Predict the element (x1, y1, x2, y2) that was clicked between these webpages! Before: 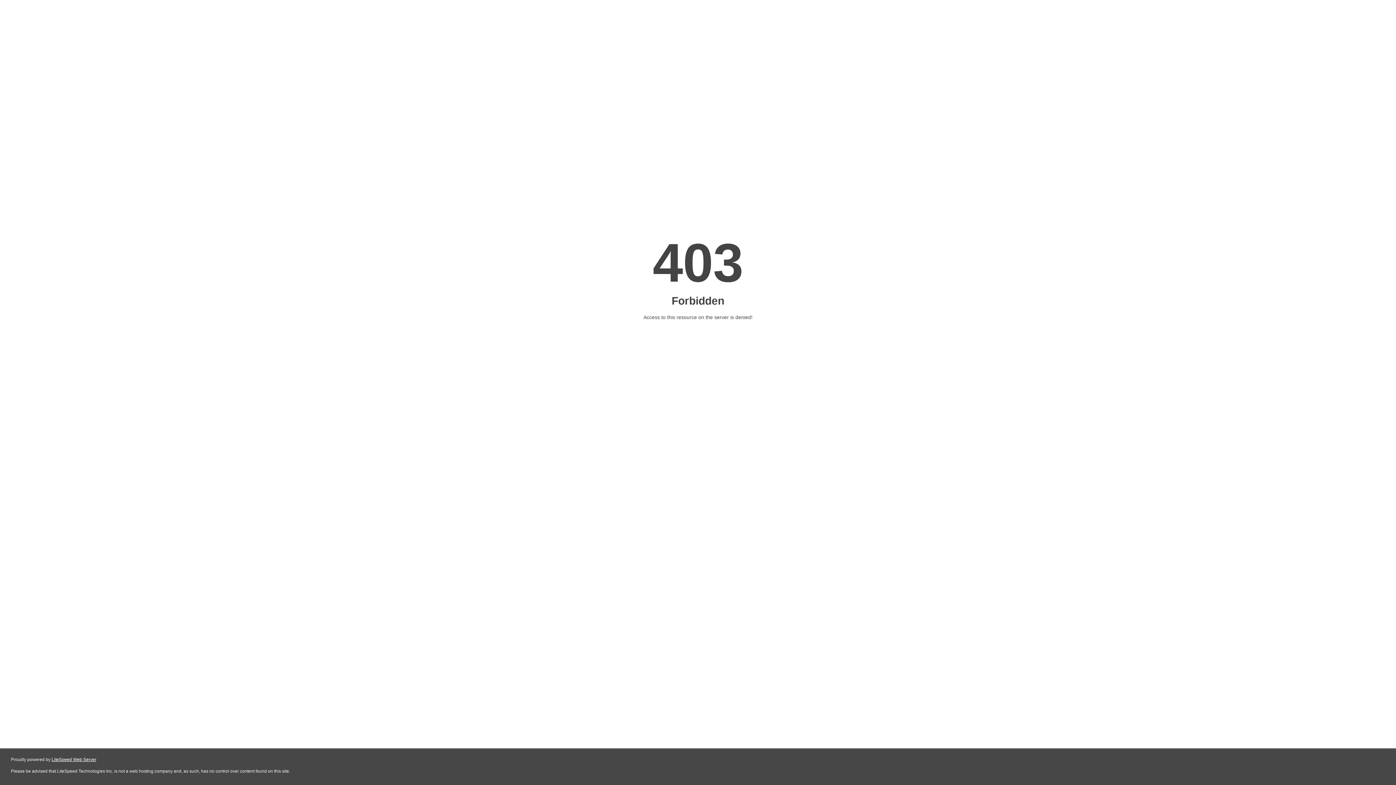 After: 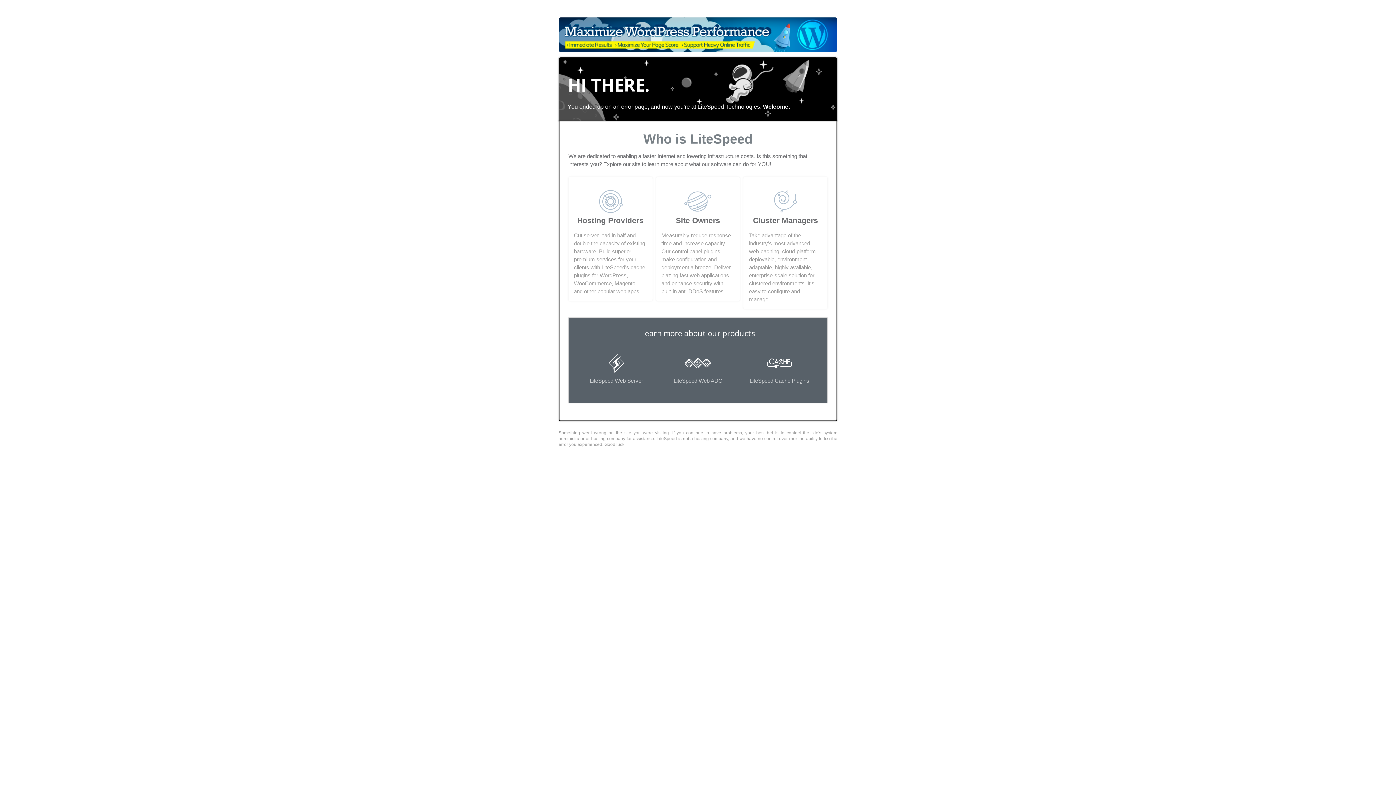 Action: bbox: (51, 757, 96, 762) label: LiteSpeed Web Server